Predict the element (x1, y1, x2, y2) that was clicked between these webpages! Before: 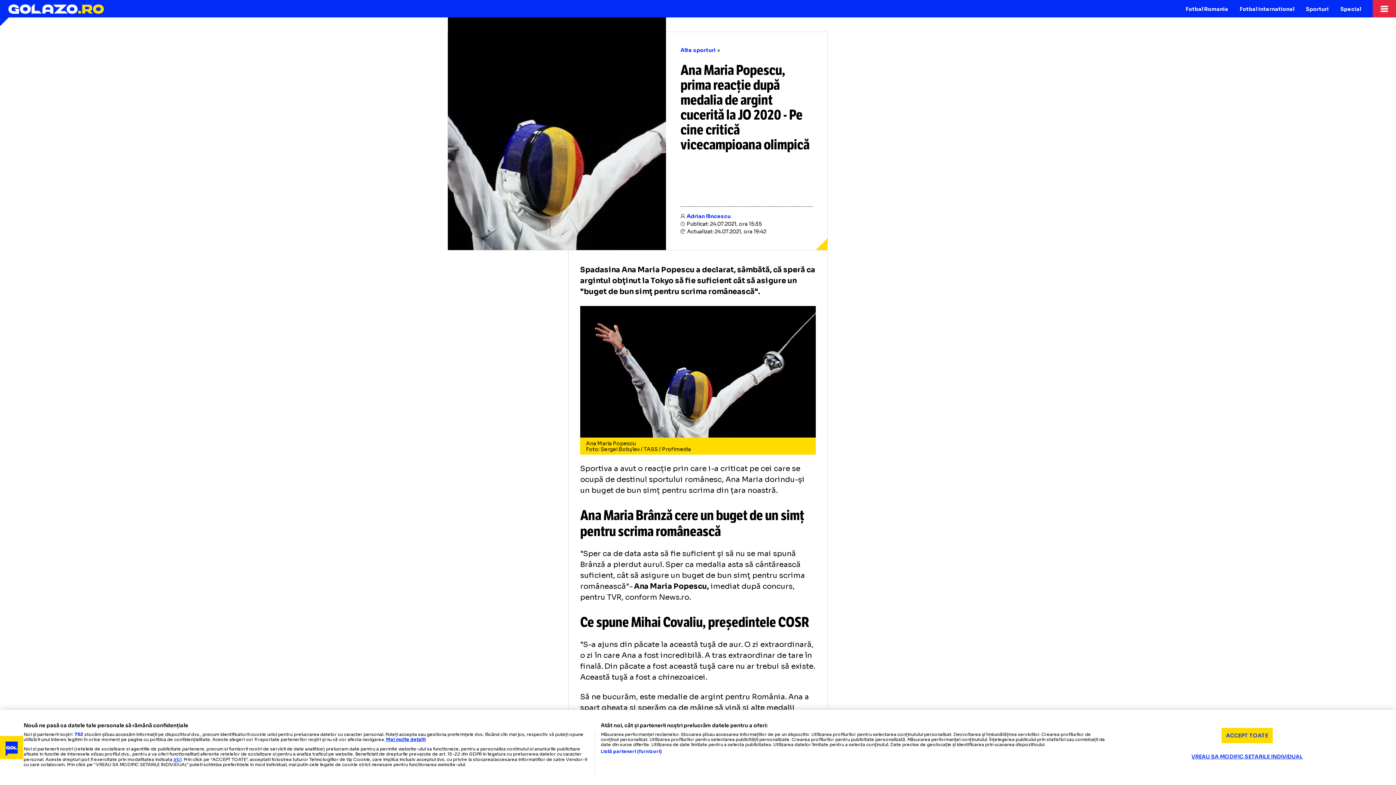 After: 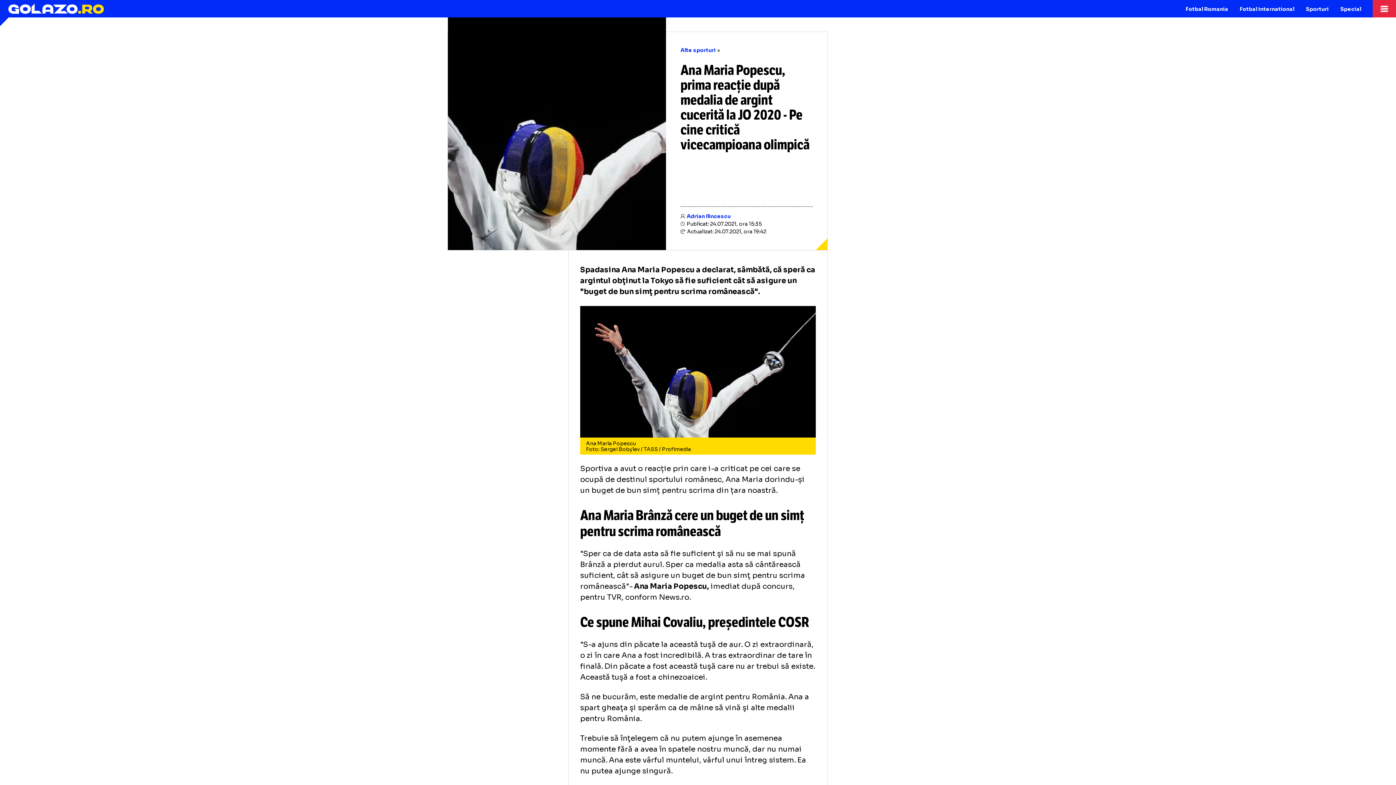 Action: bbox: (1221, 728, 1273, 743) label: ACCEPT TOATE